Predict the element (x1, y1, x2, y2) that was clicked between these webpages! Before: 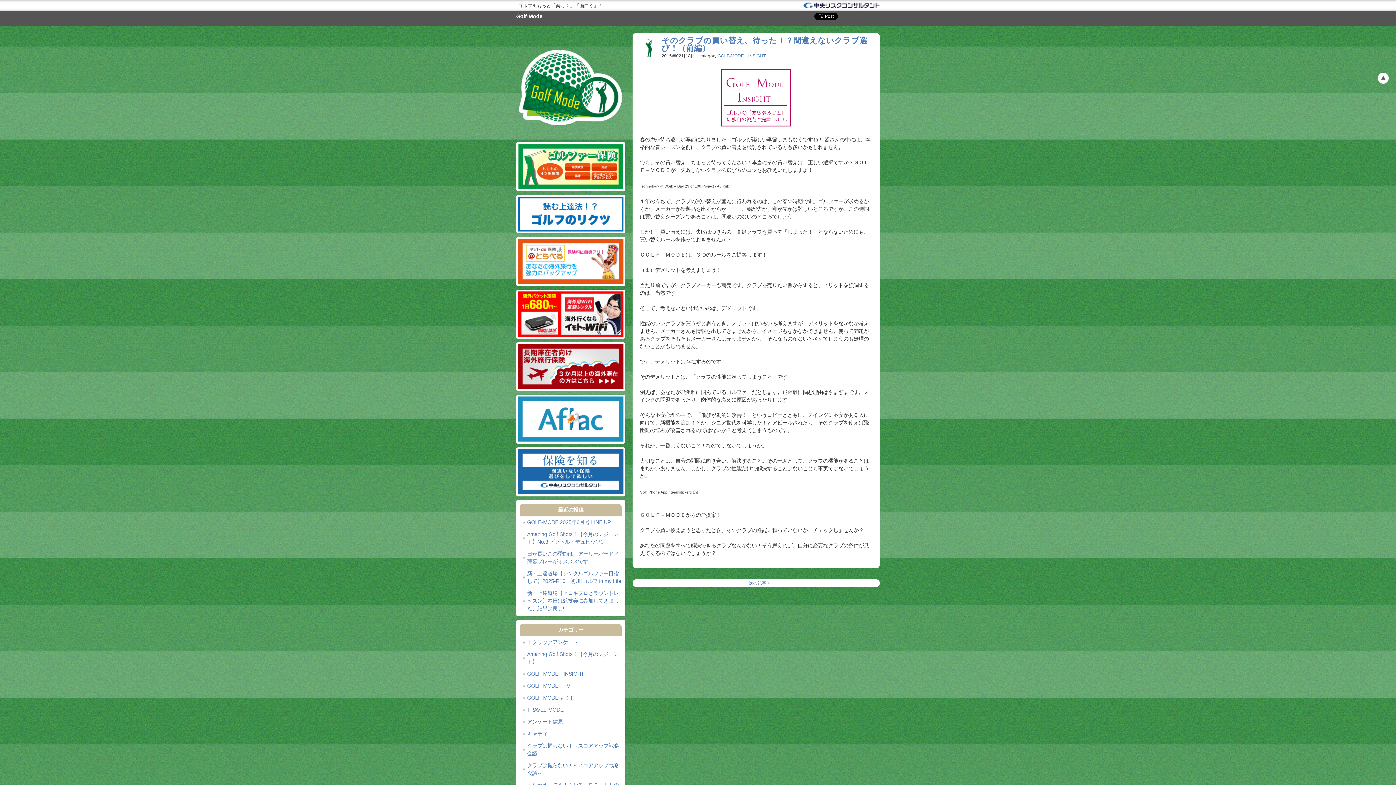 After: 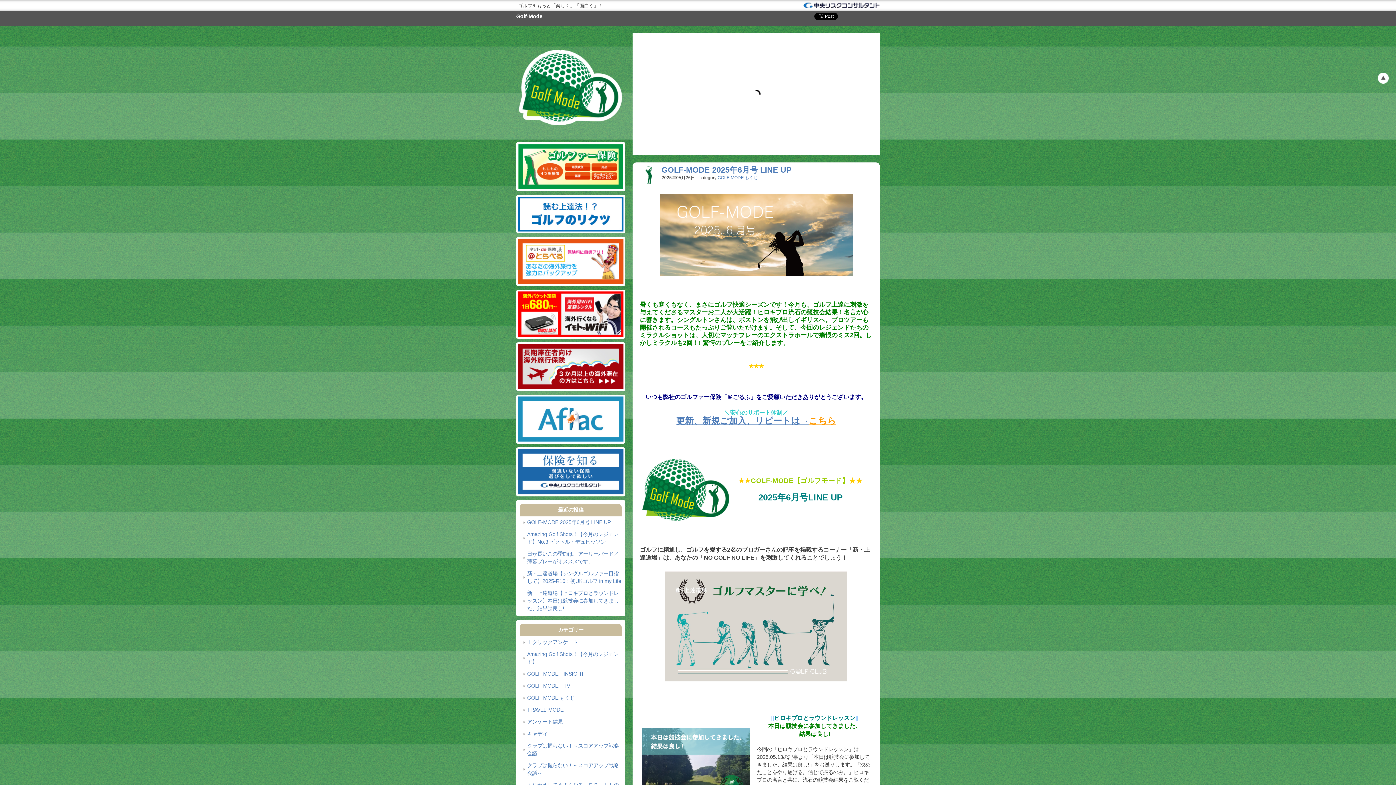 Action: label: Golf-ModeTRAVELMODE bbox: (516, 33, 625, 142)